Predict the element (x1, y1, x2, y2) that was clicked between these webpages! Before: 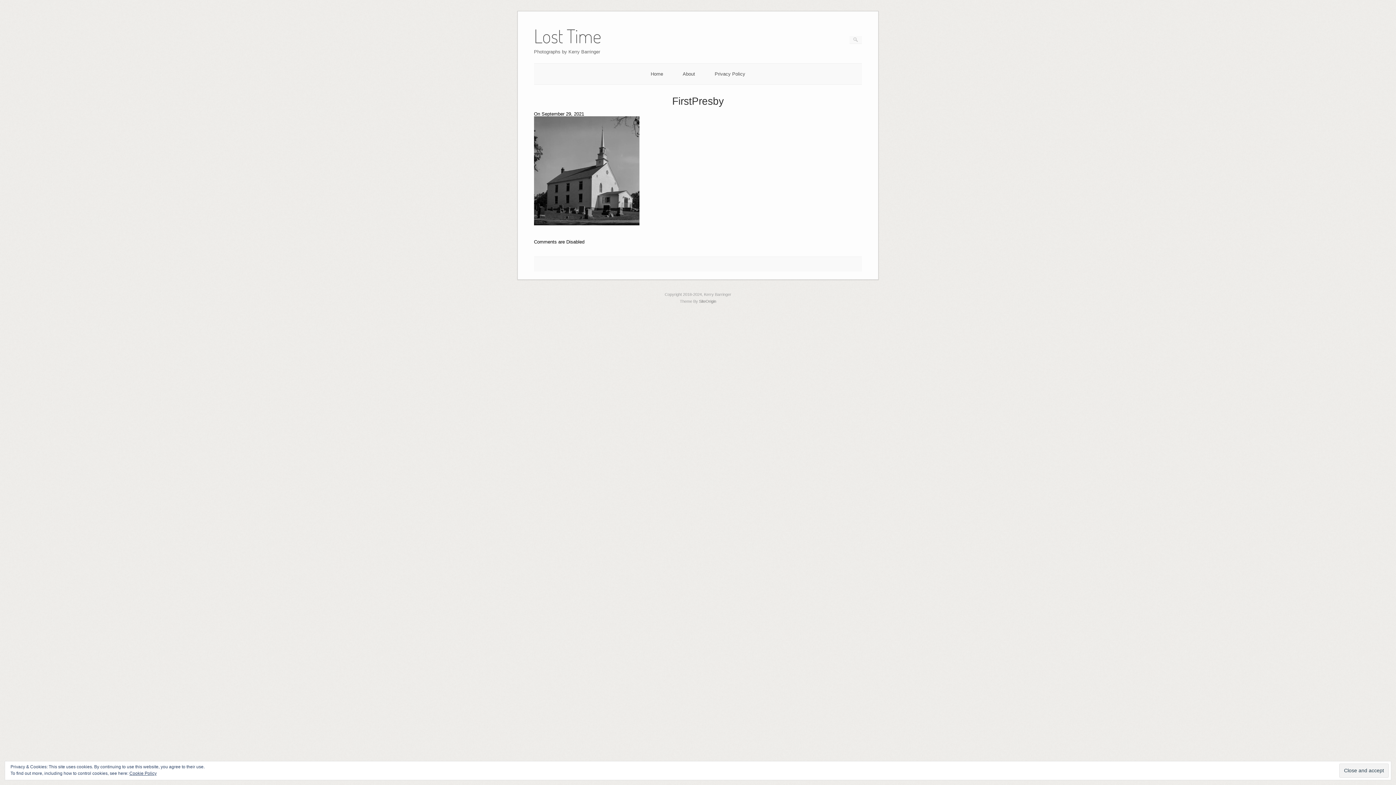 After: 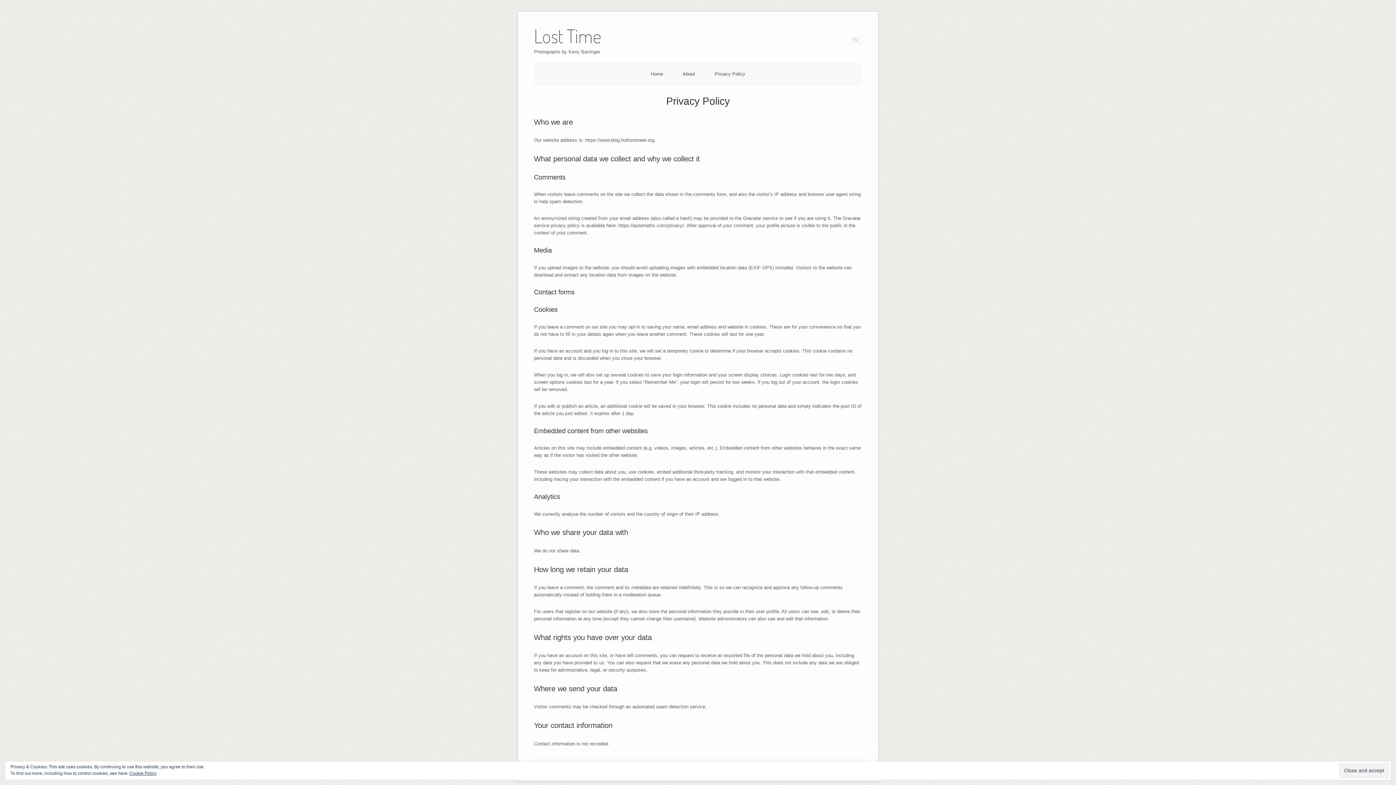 Action: label: Cookie Policy bbox: (129, 771, 156, 776)